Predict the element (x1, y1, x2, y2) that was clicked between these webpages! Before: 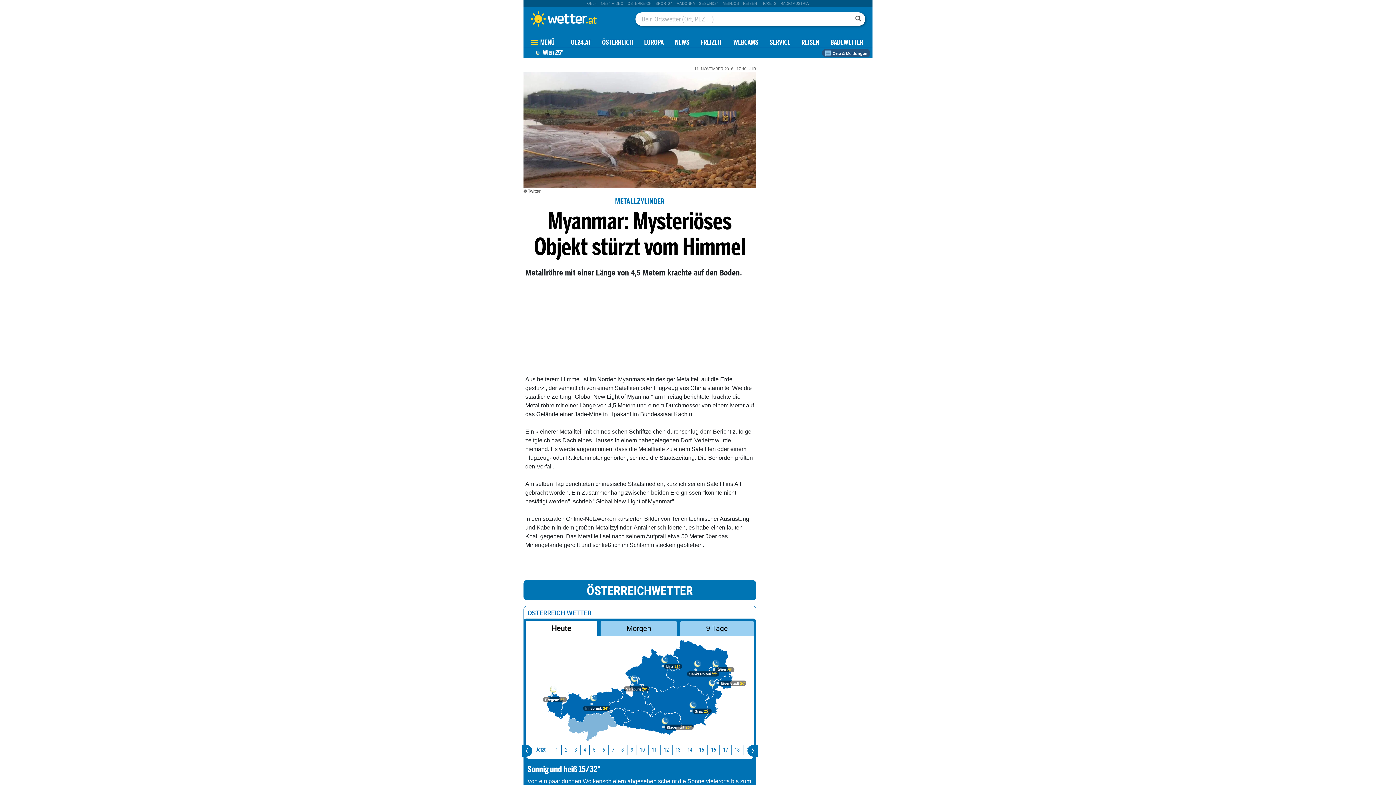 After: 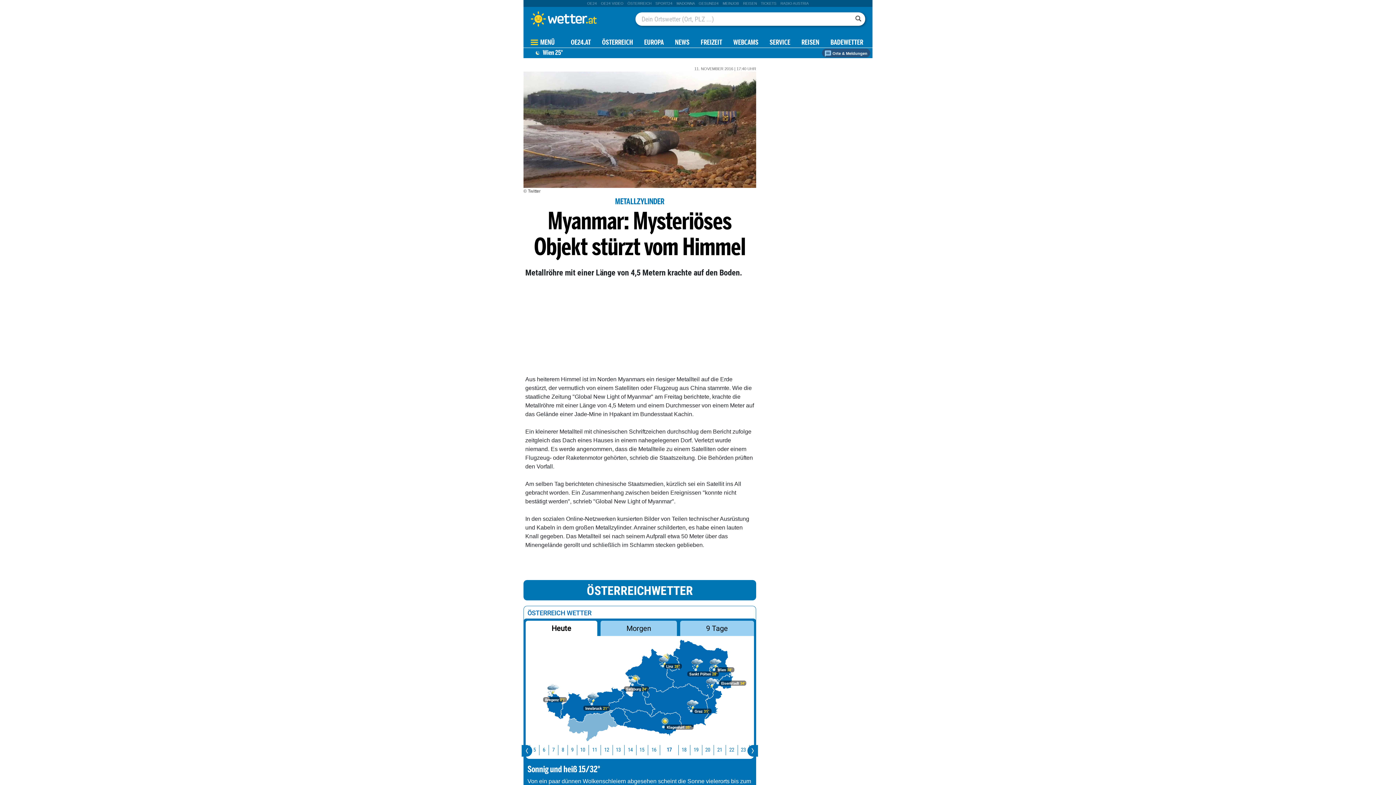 Action: label: 17 bbox: (719, 745, 731, 755)